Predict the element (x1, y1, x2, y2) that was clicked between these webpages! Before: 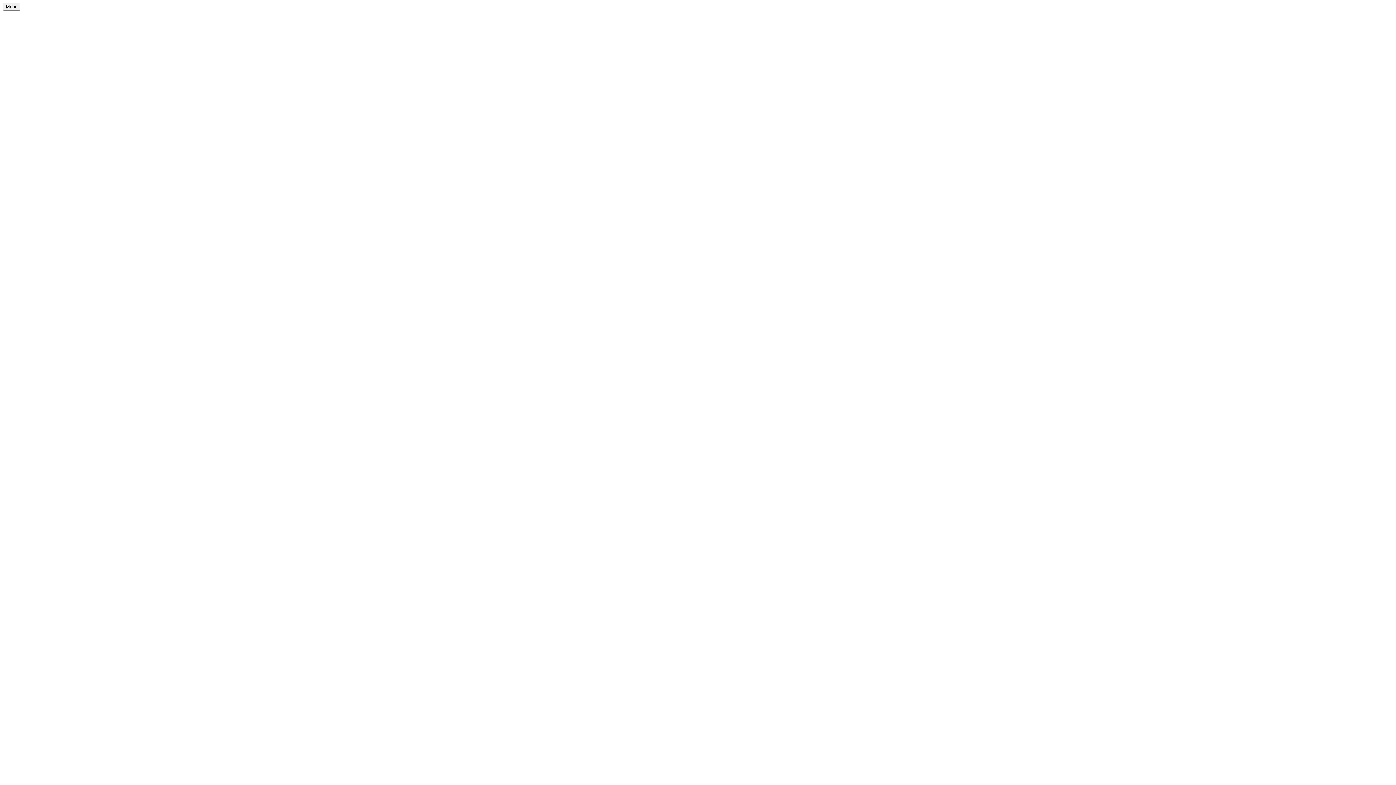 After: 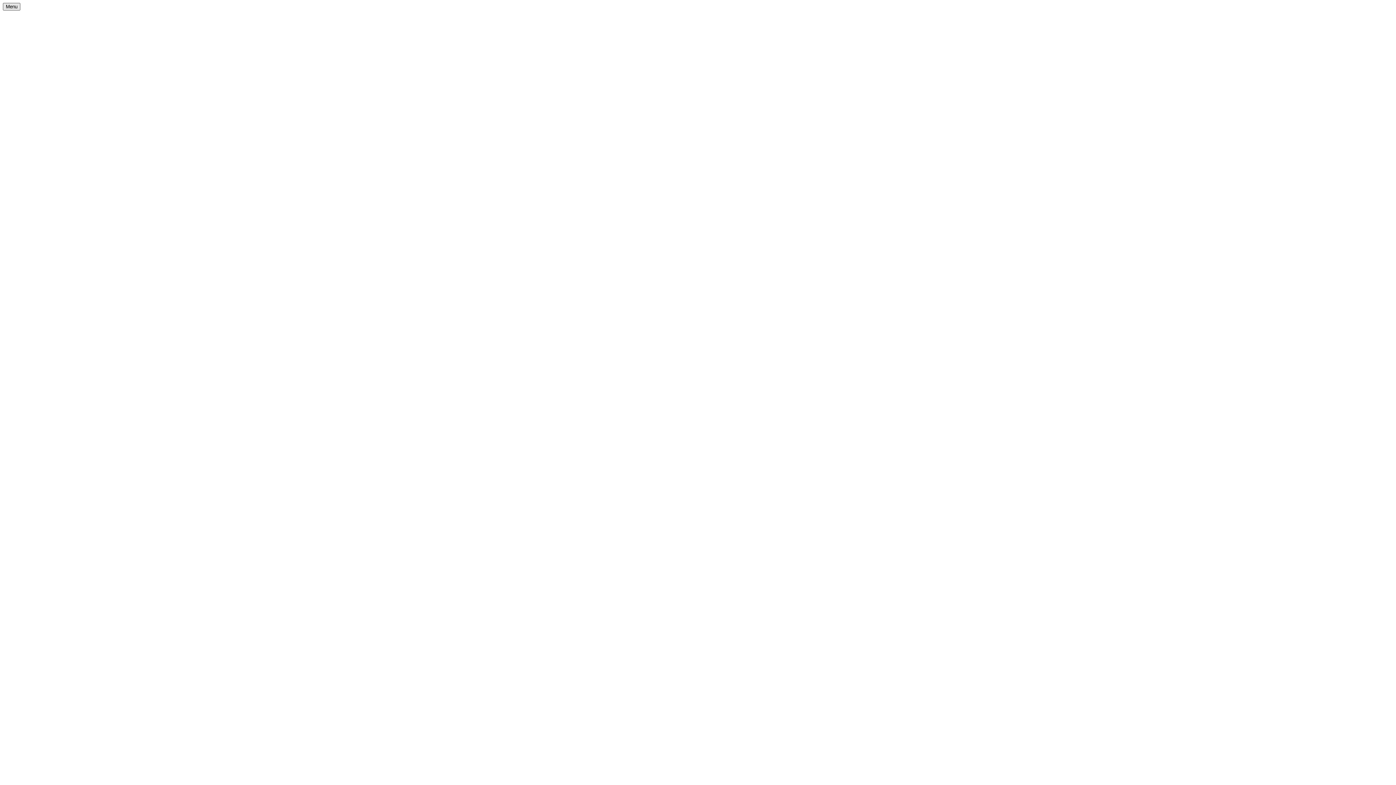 Action: label: Main Navigation bbox: (2, 2, 20, 10)